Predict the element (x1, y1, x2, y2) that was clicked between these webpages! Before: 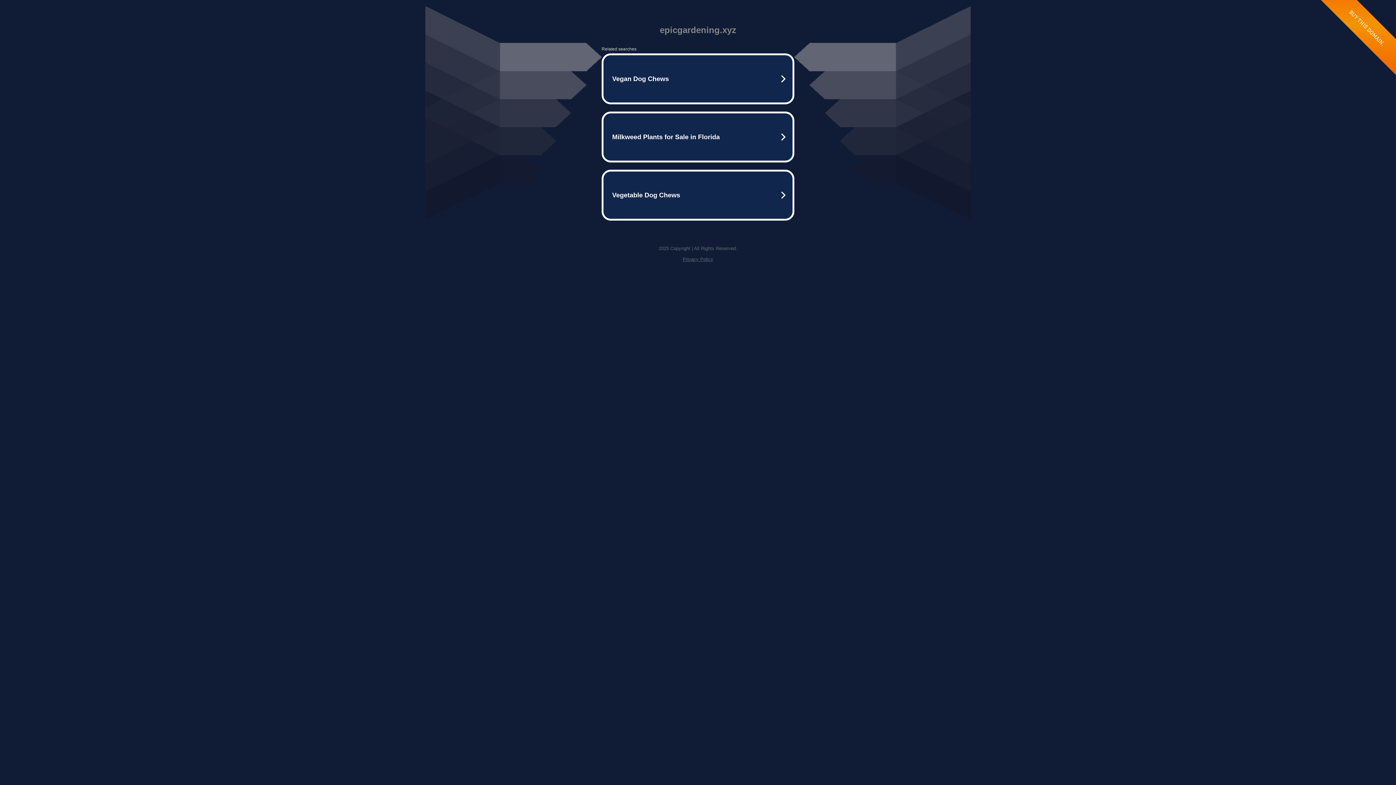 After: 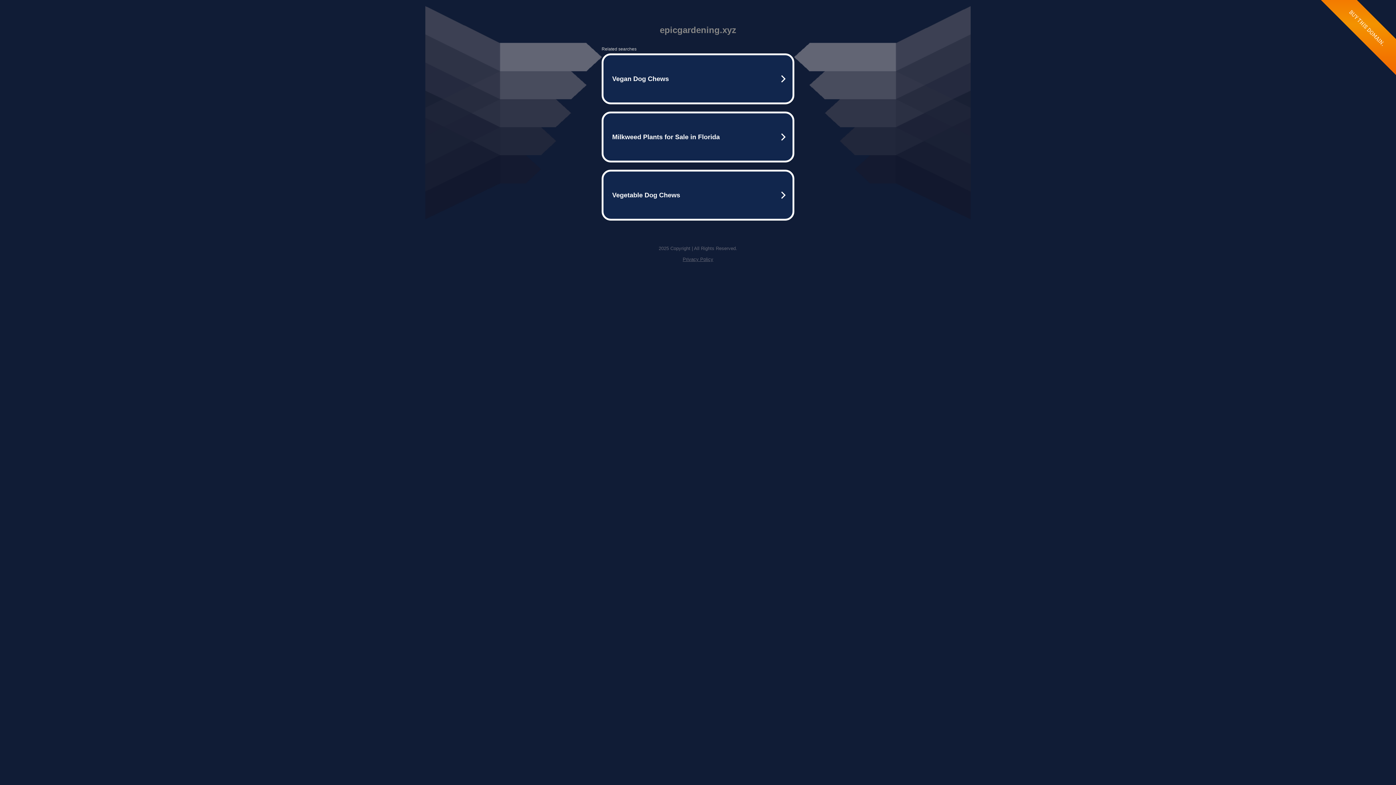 Action: bbox: (682, 256, 713, 262) label: Privacy Policy